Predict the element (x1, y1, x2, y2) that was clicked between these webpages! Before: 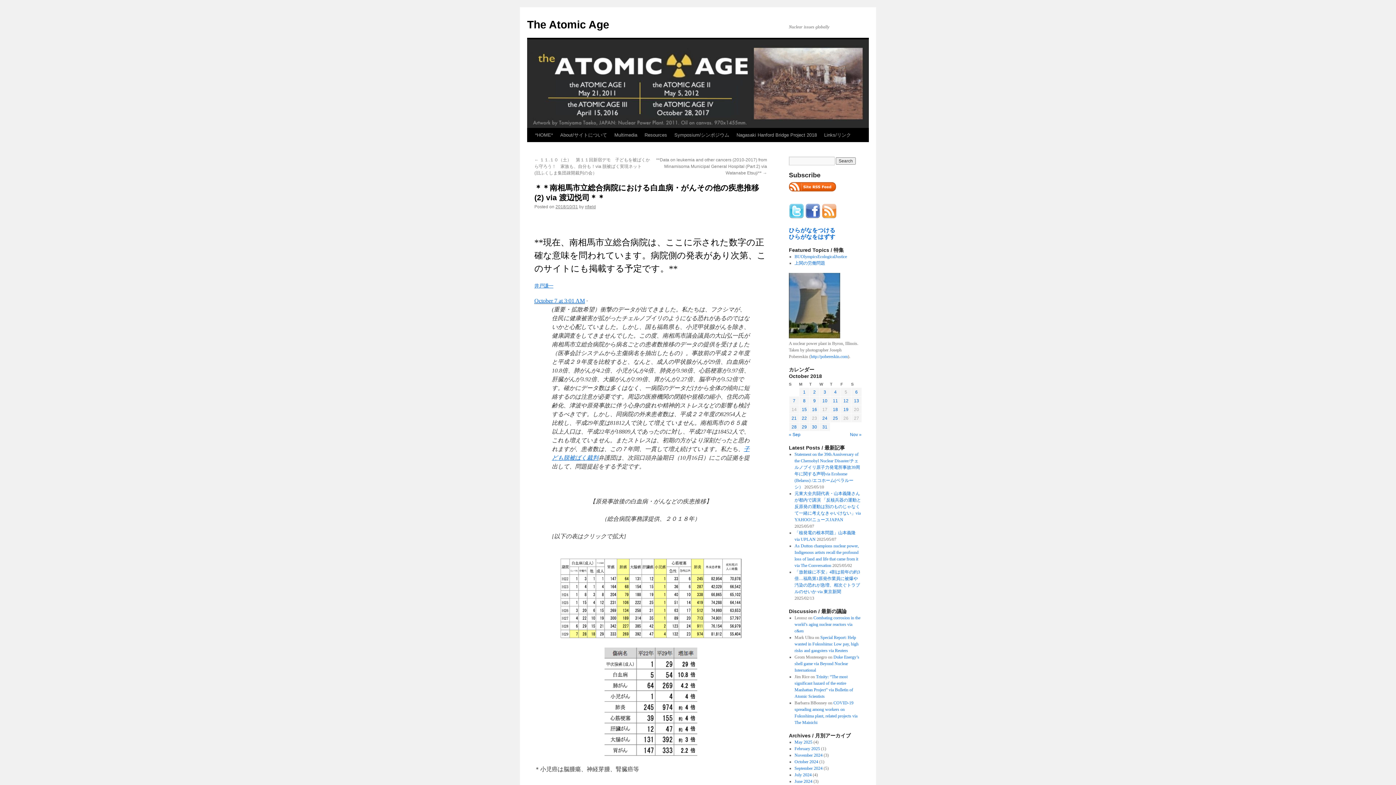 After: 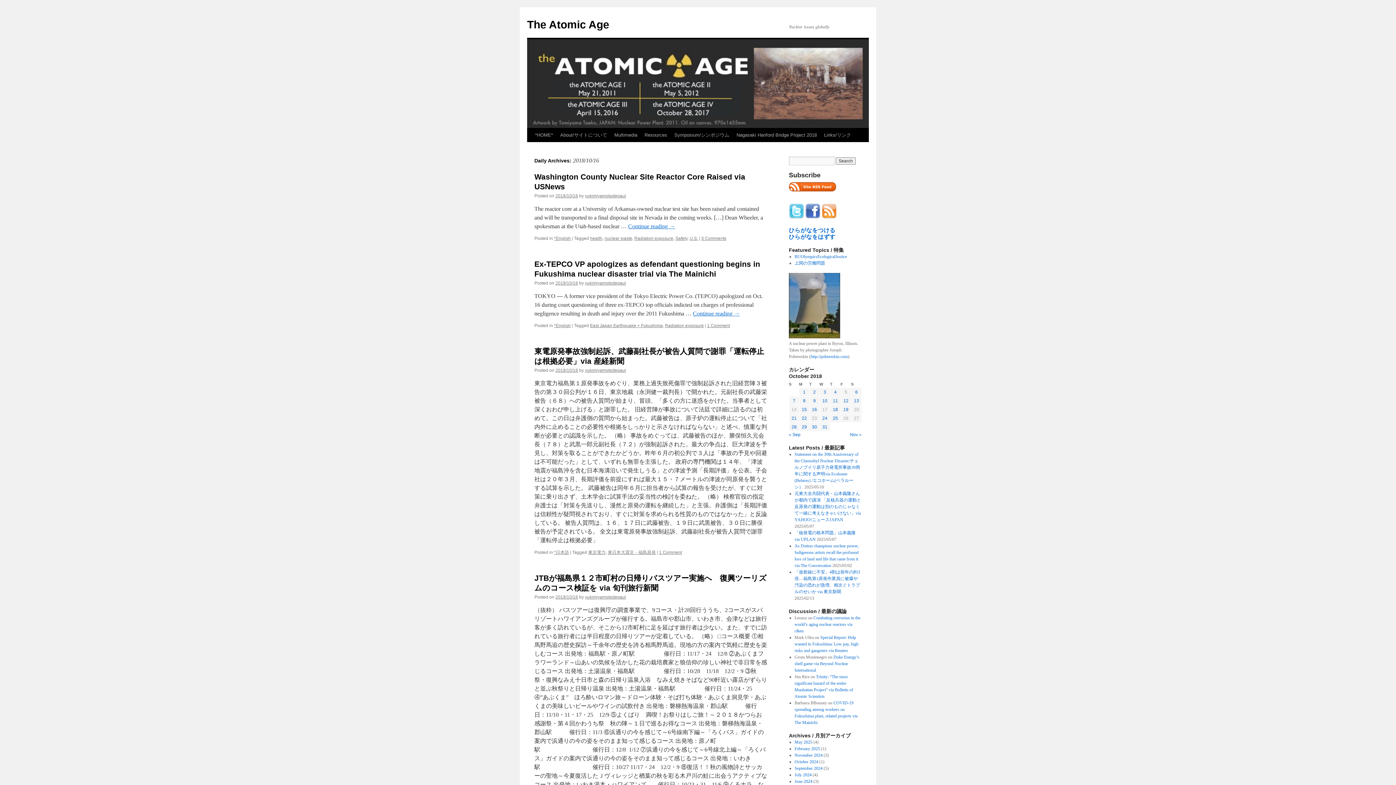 Action: label: Posts published on October 16, 2018 bbox: (812, 407, 817, 412)